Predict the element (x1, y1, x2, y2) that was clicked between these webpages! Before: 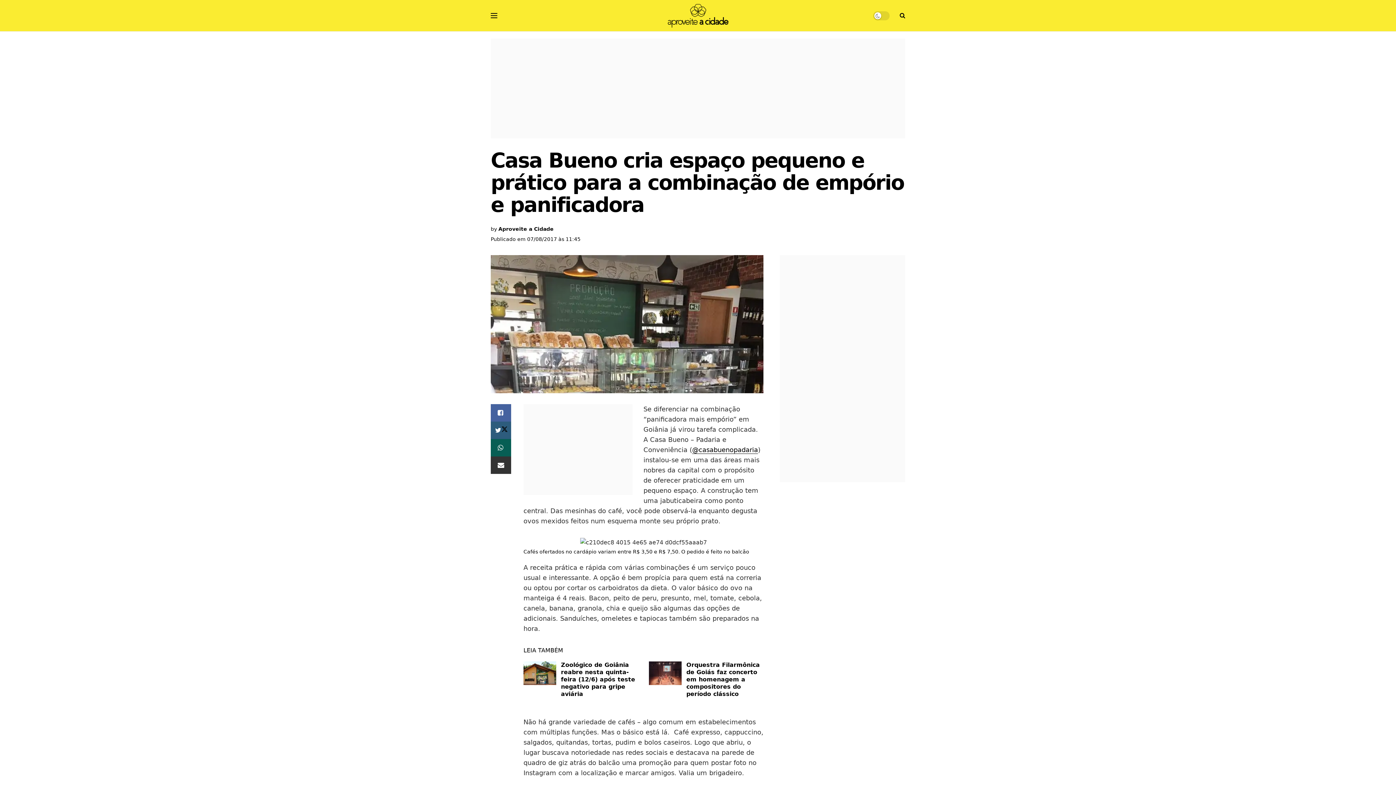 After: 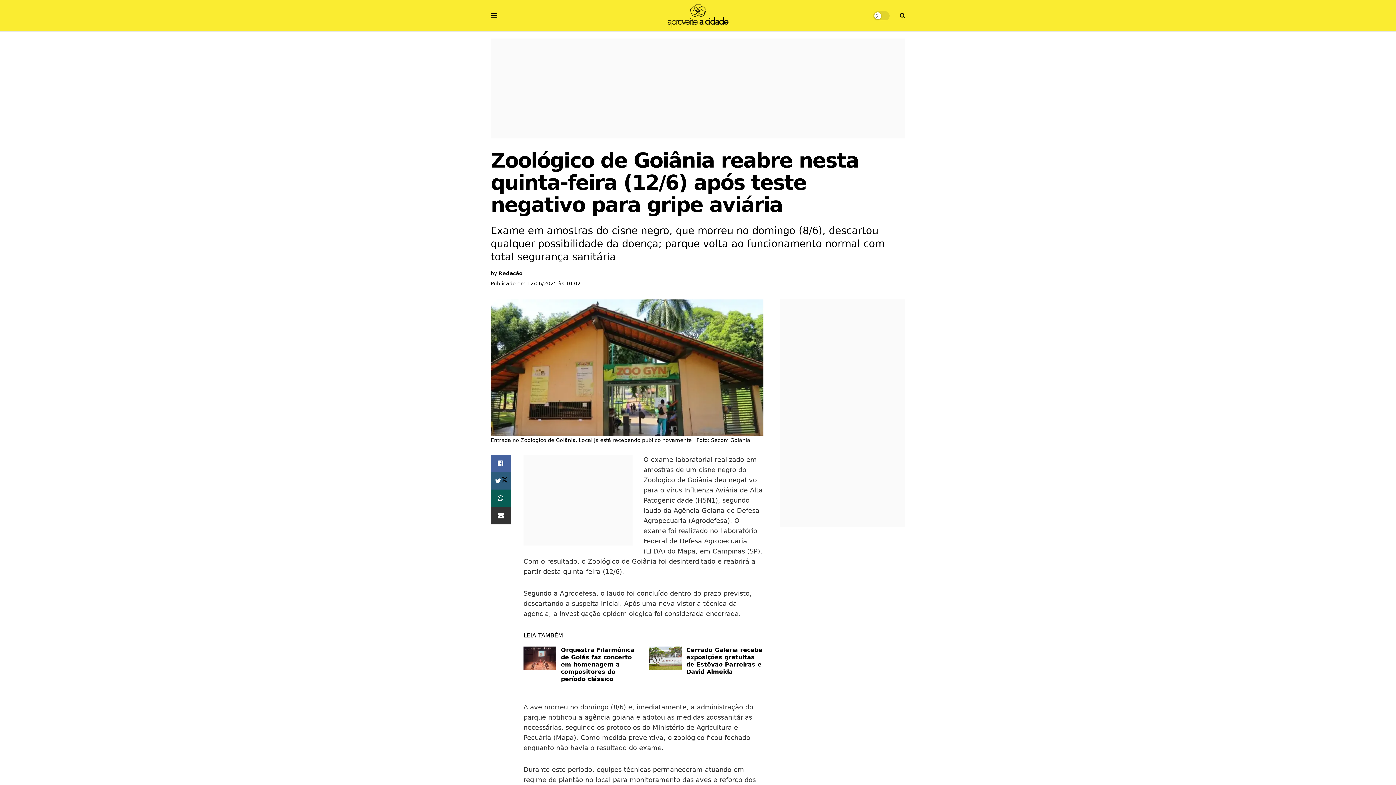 Action: label: Zoológico de Goiânia reabre nesta quinta-feira (12/6) após teste negativo para gripe aviária bbox: (561, 661, 635, 697)